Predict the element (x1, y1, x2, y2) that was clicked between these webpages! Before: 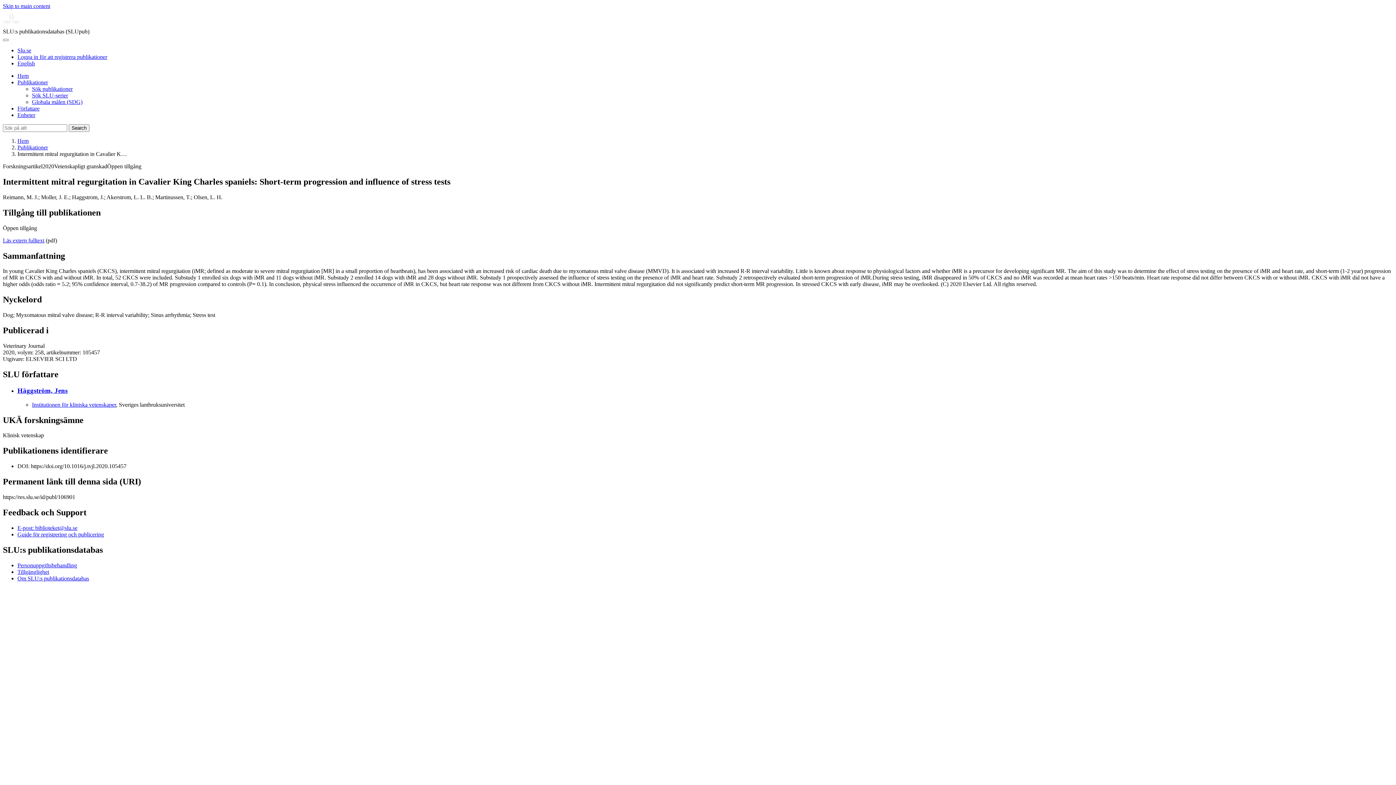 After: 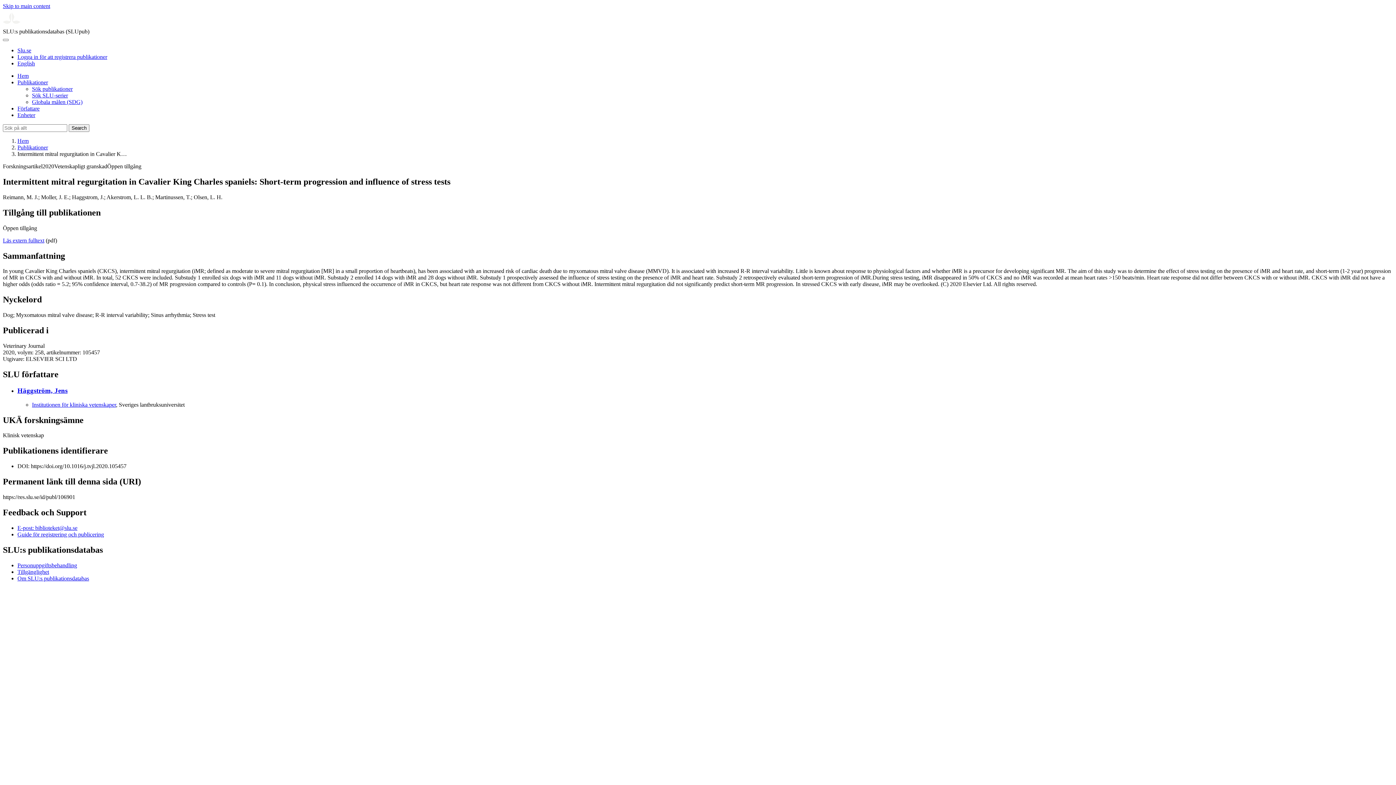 Action: label: Läs extern fulltext bbox: (2, 237, 44, 243)